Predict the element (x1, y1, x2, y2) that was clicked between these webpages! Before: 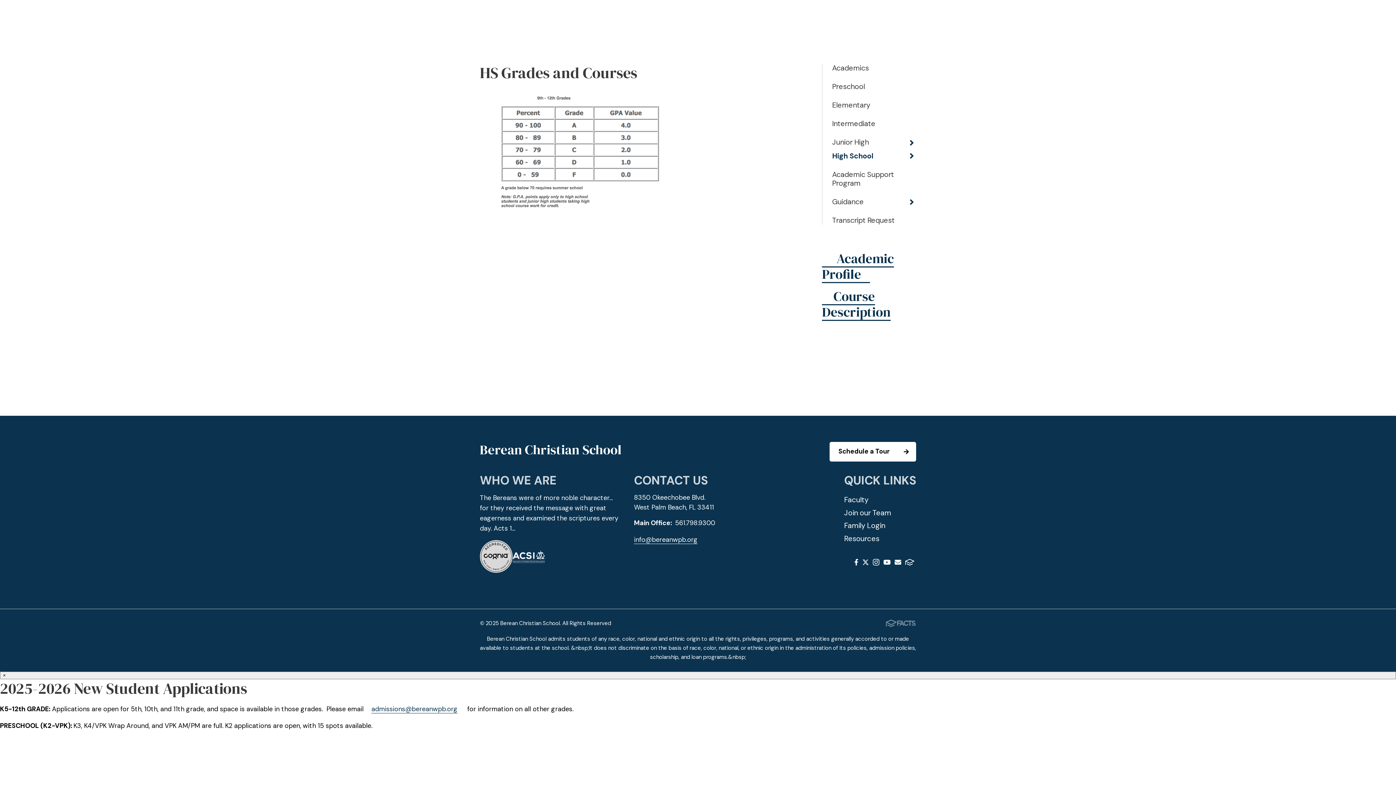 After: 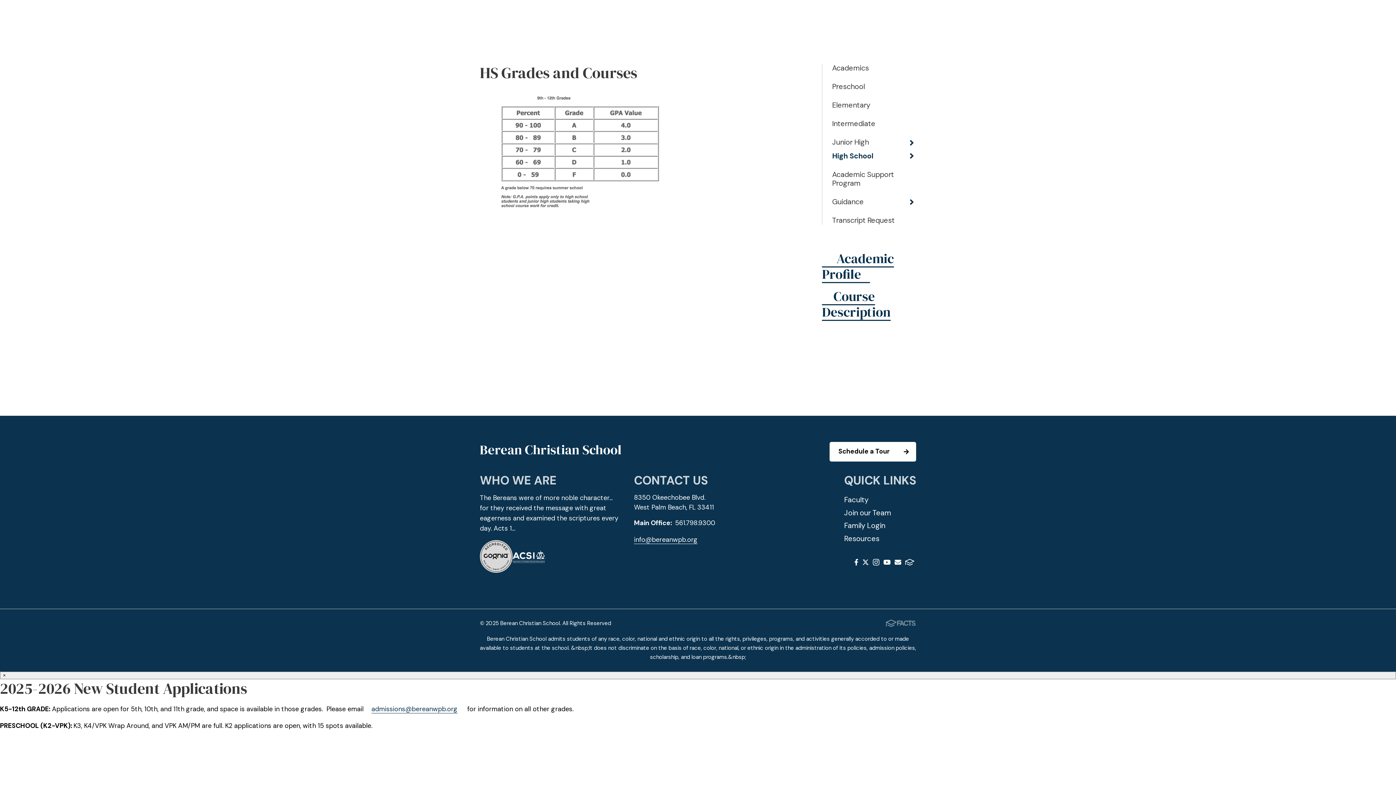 Action: bbox: (634, 535, 697, 544) label: info@bereanwpb.org